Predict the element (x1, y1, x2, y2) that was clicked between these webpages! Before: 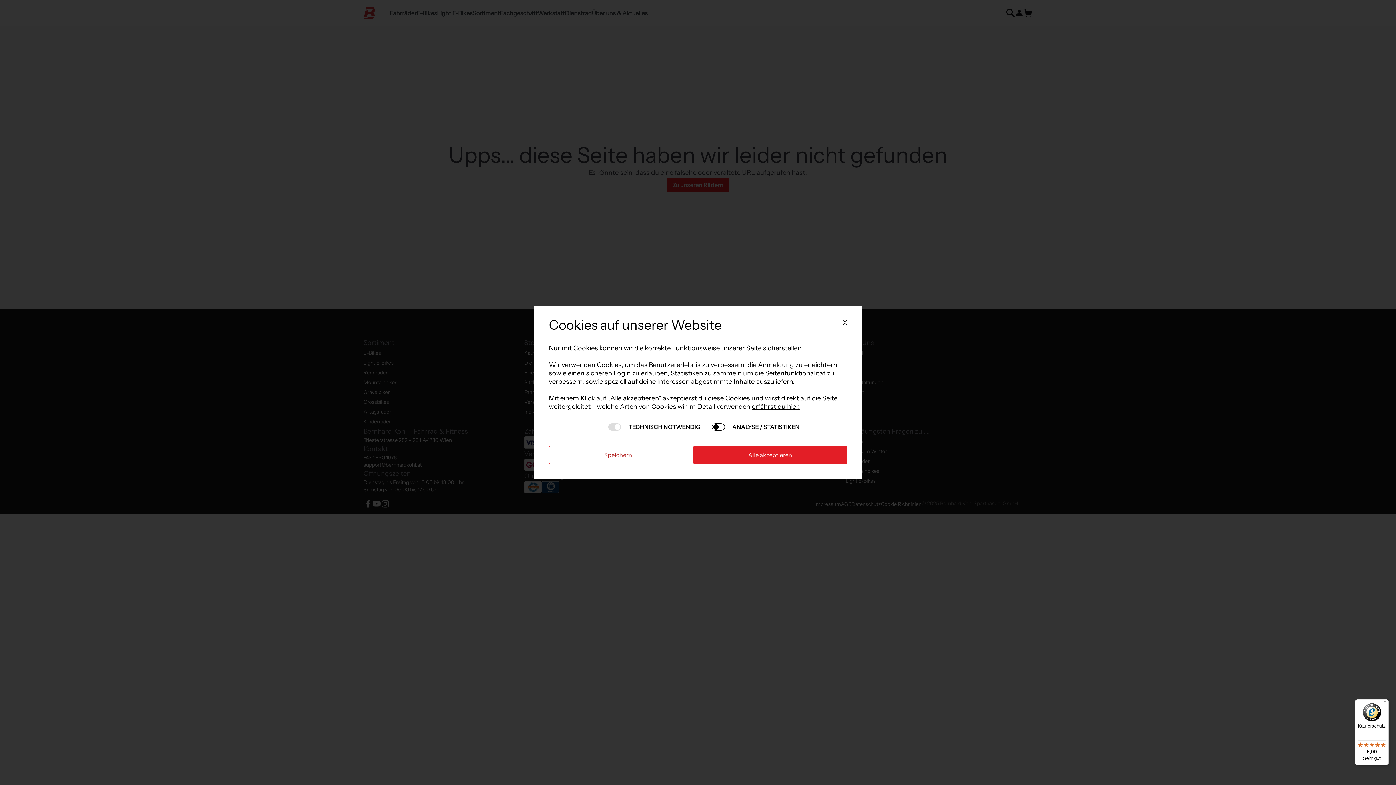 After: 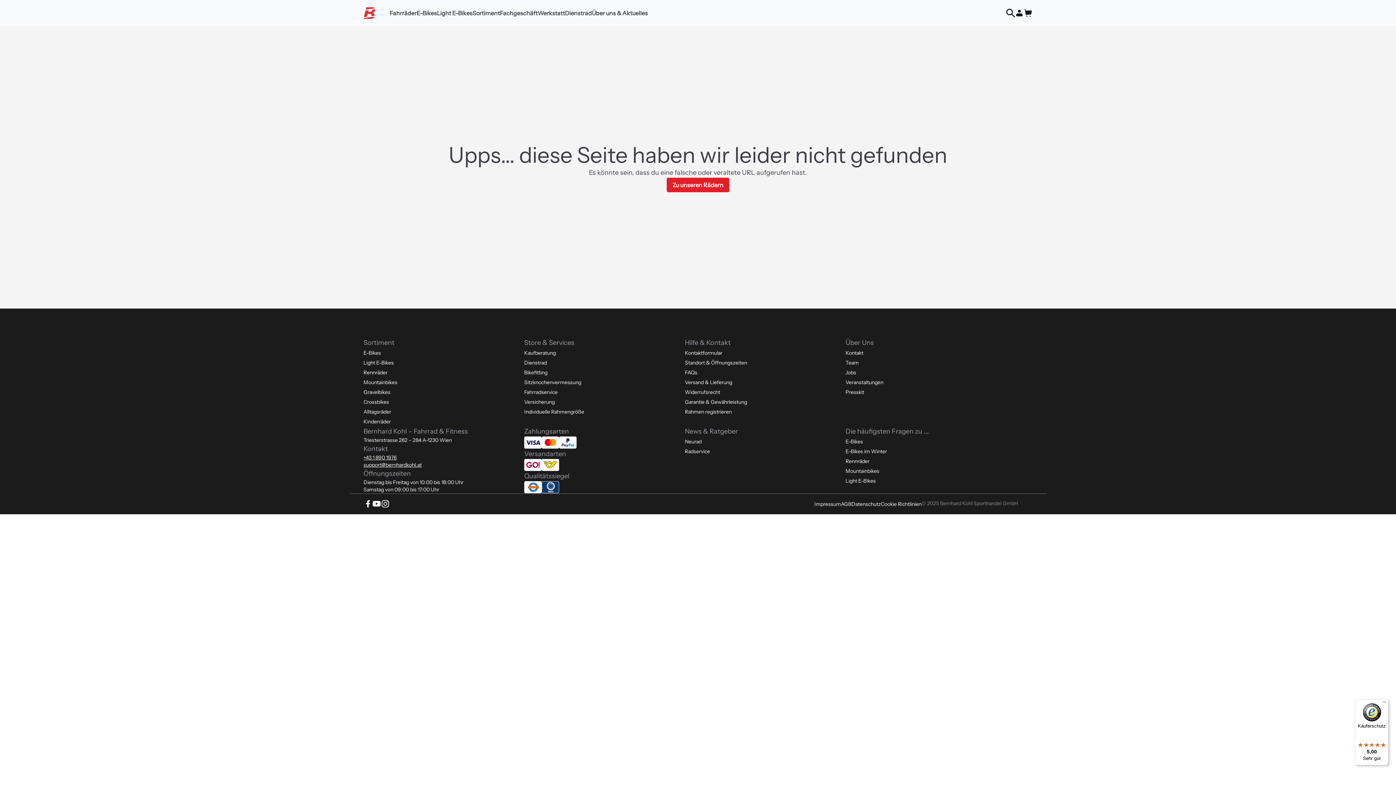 Action: bbox: (693, 446, 847, 464) label: Alle akzeptieren